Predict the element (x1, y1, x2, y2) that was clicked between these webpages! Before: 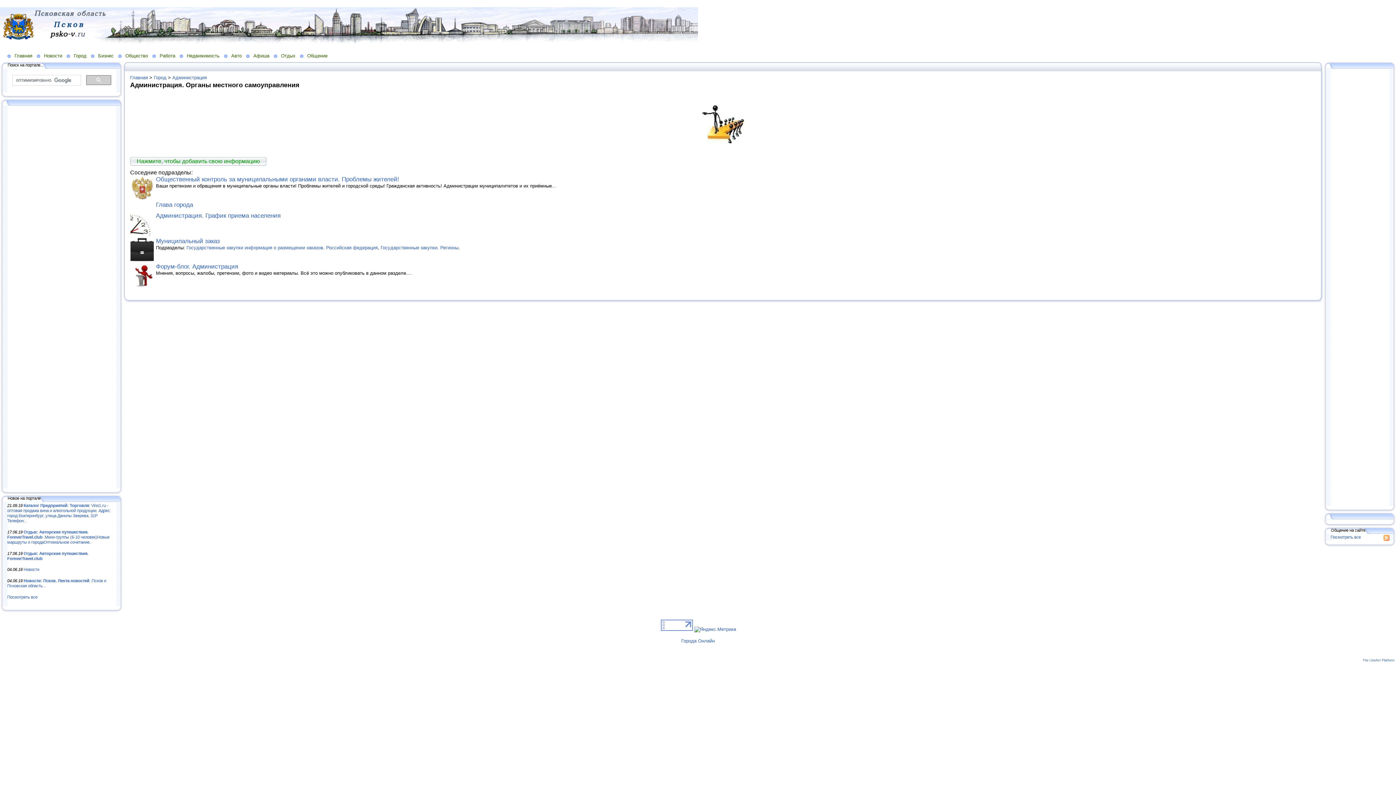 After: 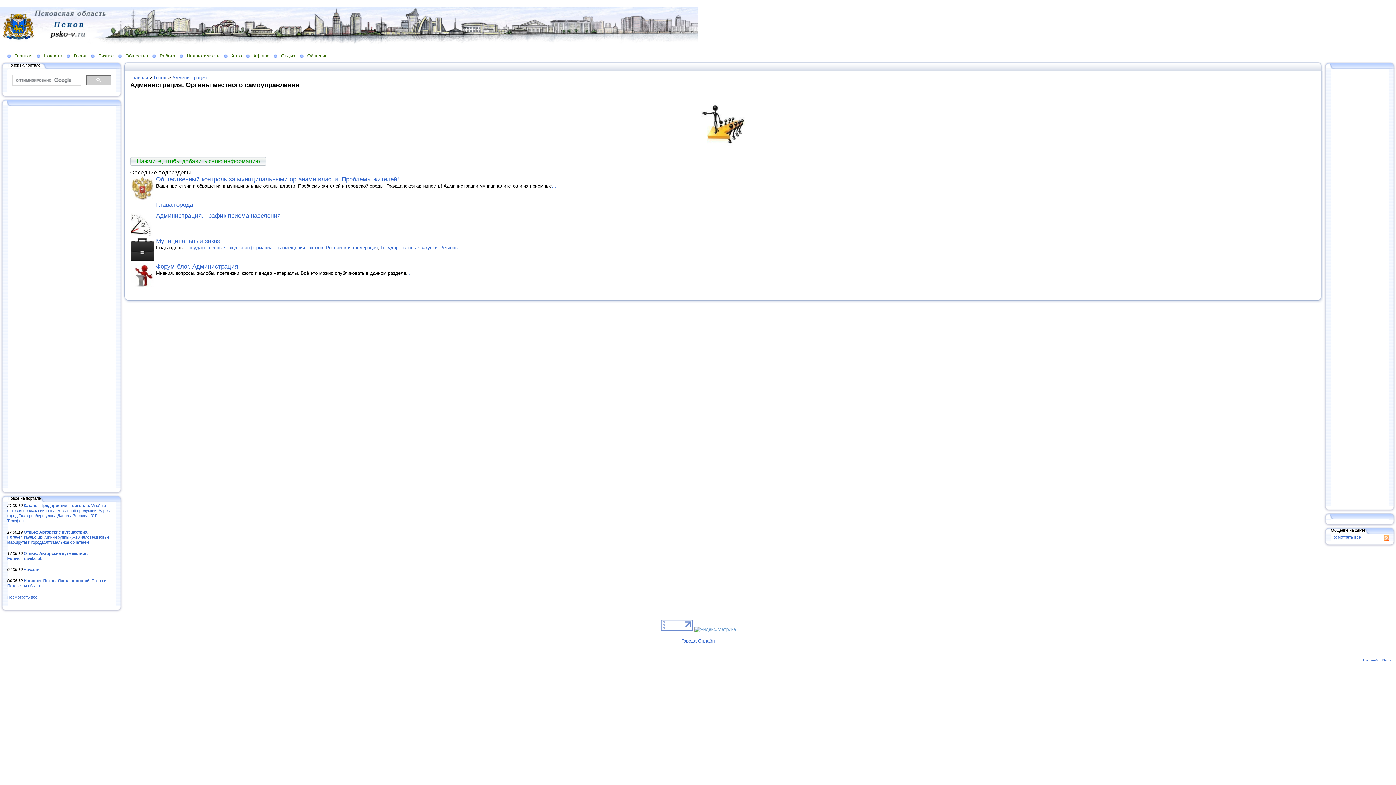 Action: bbox: (694, 626, 736, 632)